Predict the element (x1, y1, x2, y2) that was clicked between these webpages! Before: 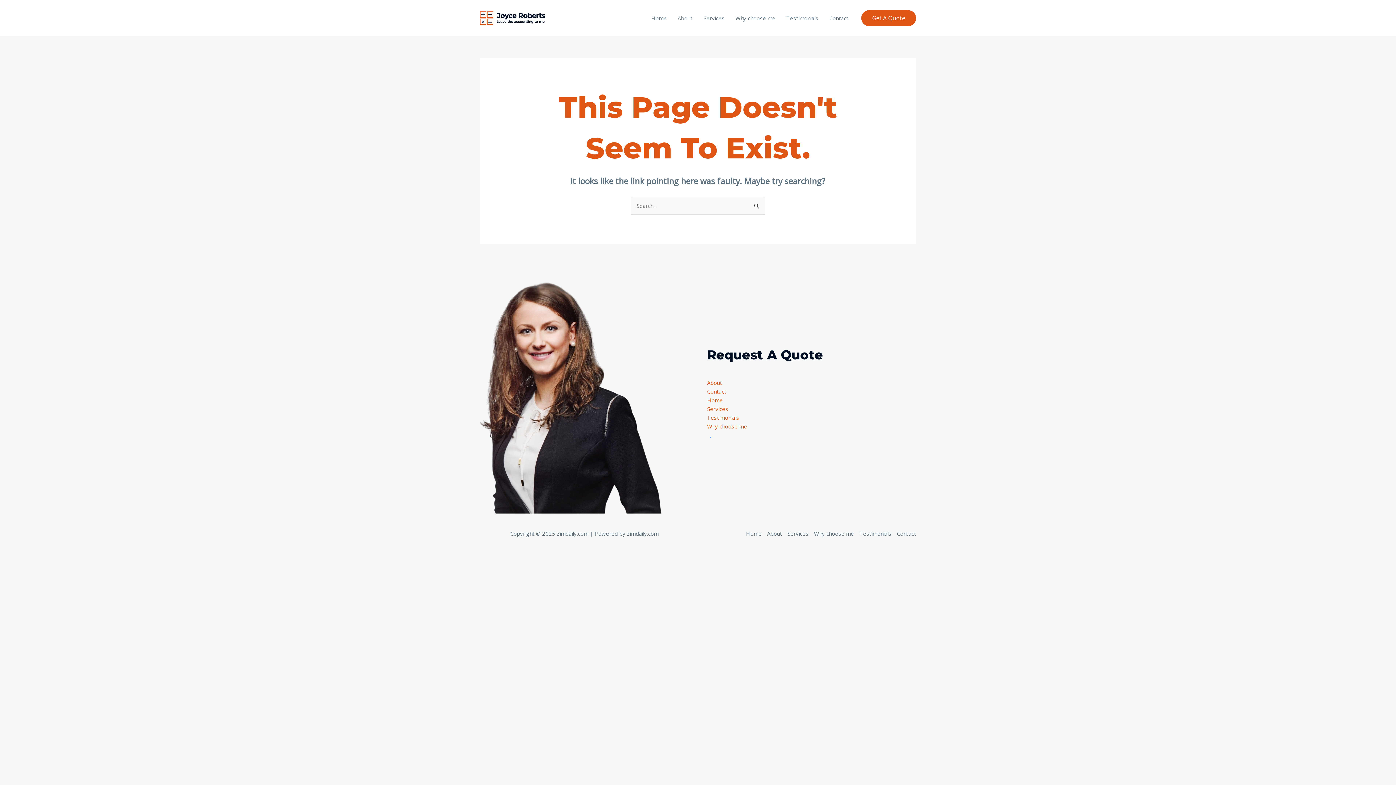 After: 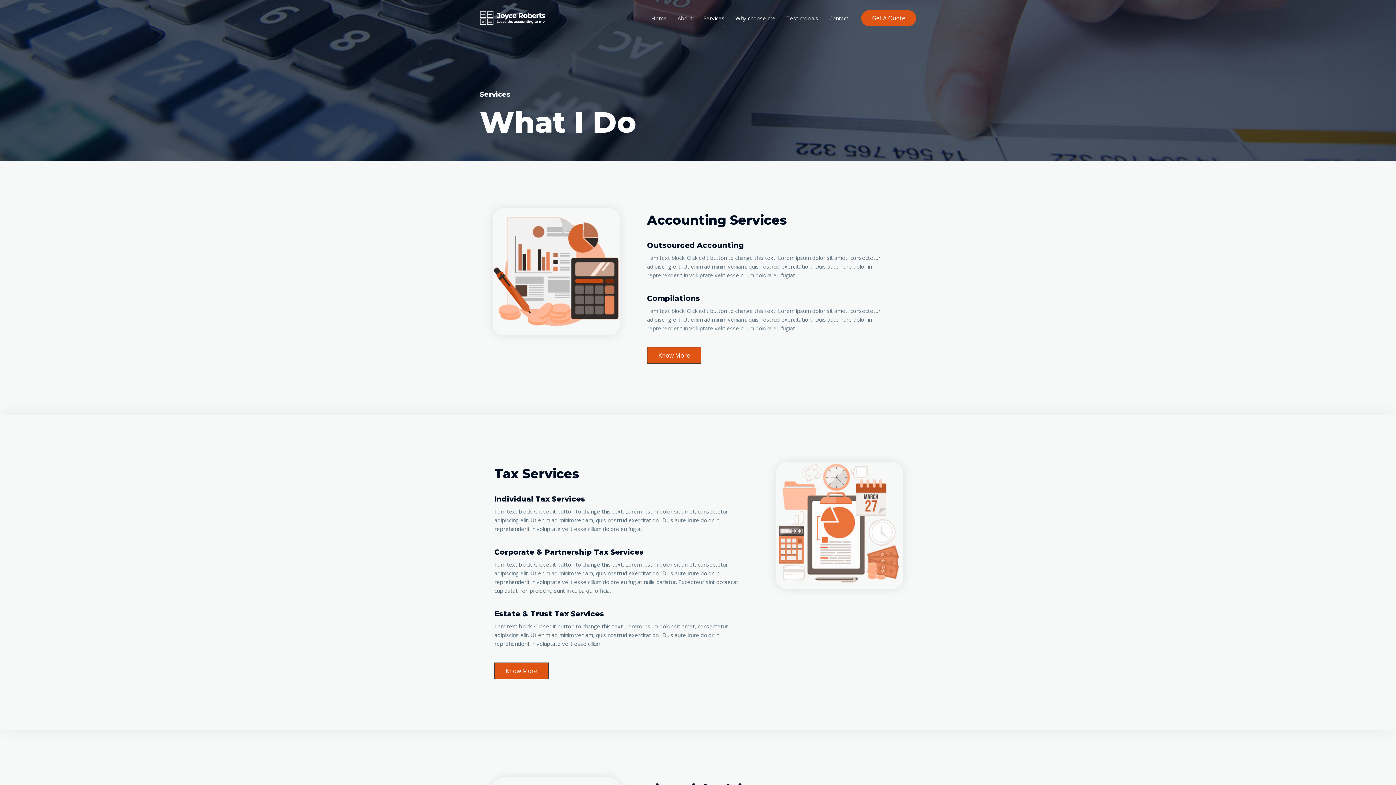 Action: bbox: (707, 405, 728, 412) label: Services